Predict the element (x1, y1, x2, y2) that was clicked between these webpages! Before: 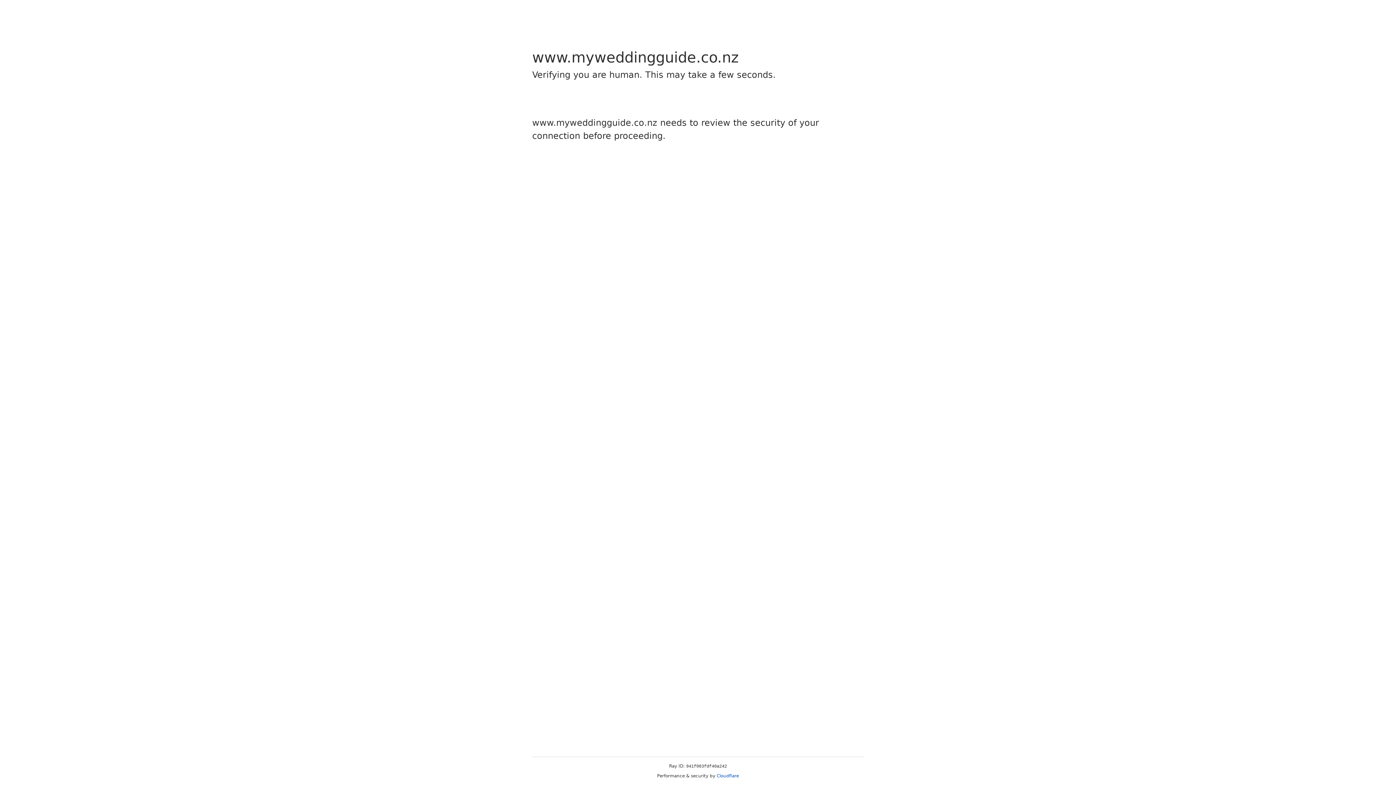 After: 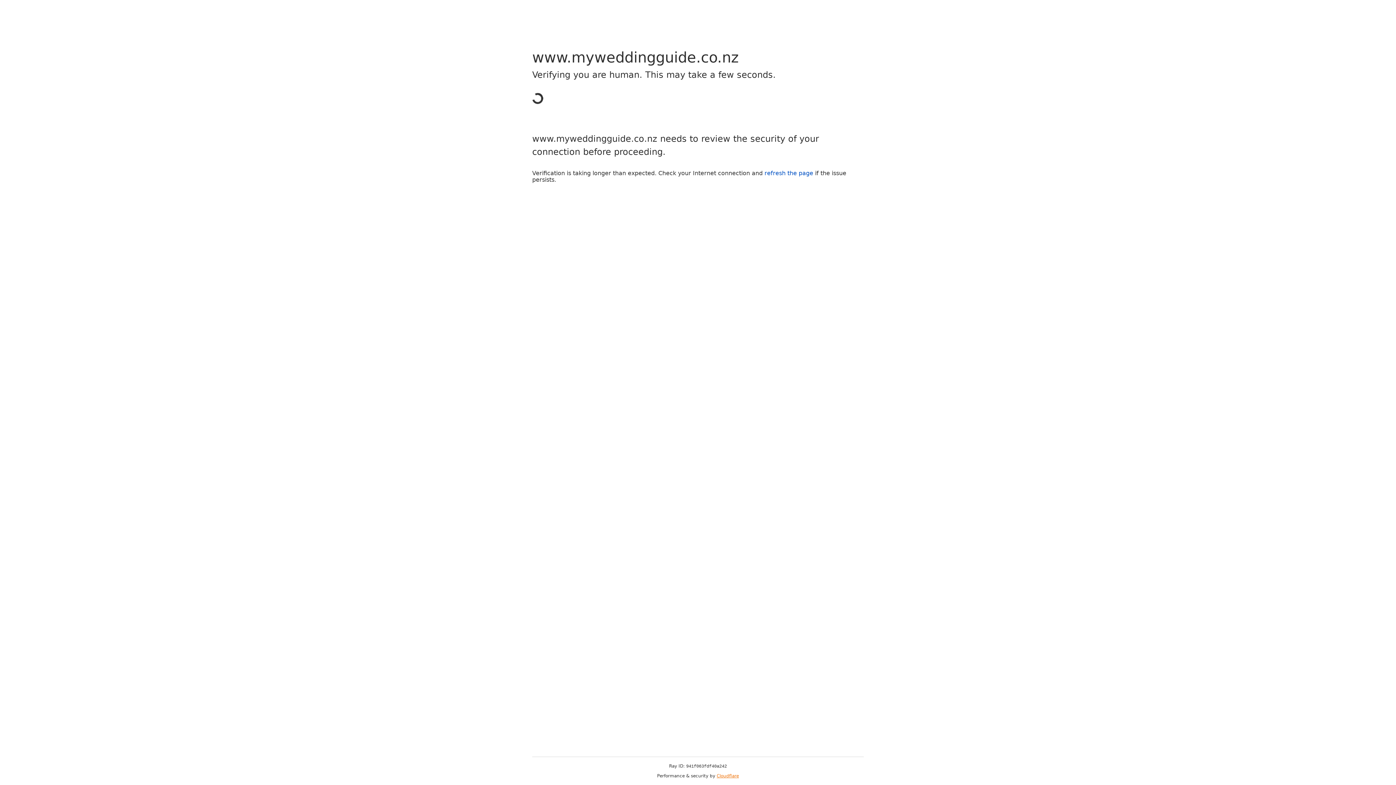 Action: bbox: (716, 773, 739, 778) label: Cloudflare